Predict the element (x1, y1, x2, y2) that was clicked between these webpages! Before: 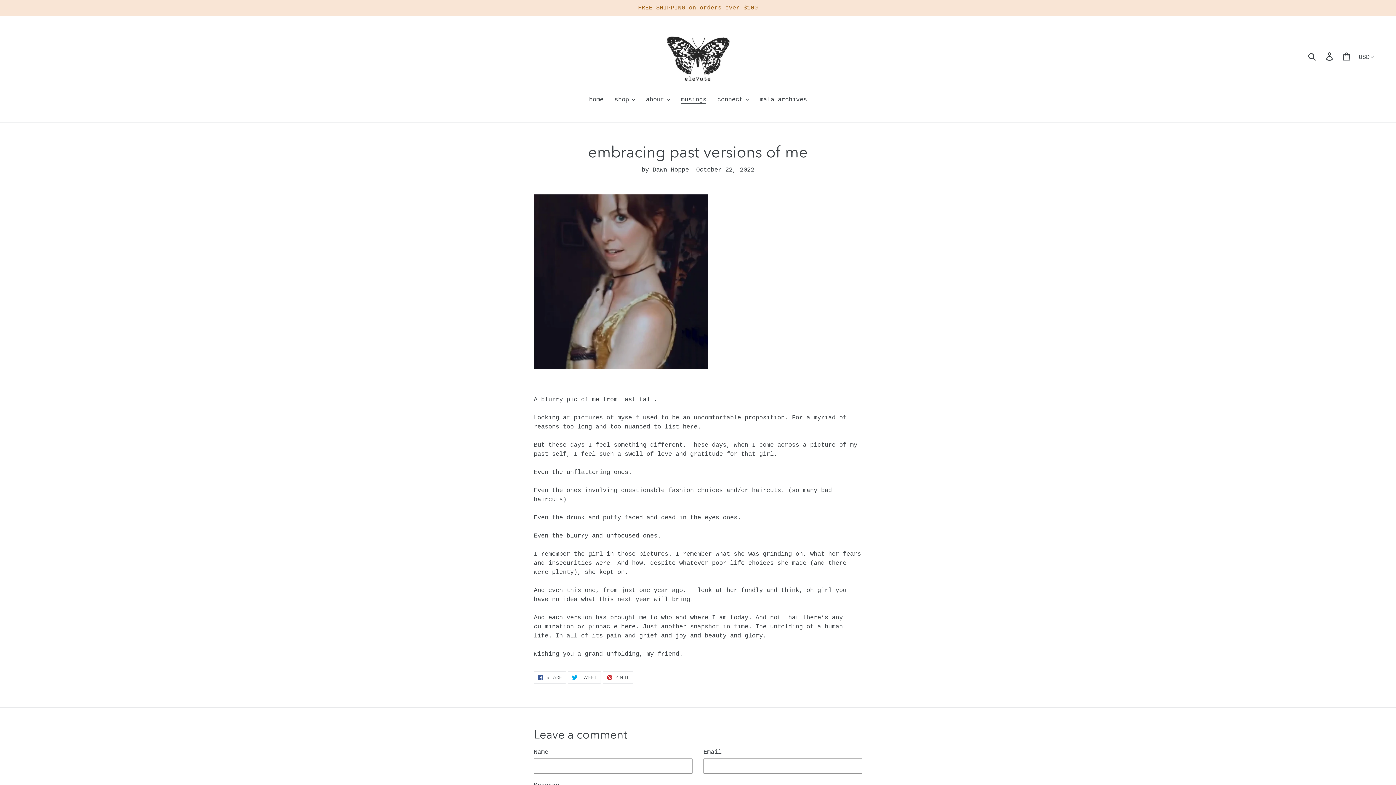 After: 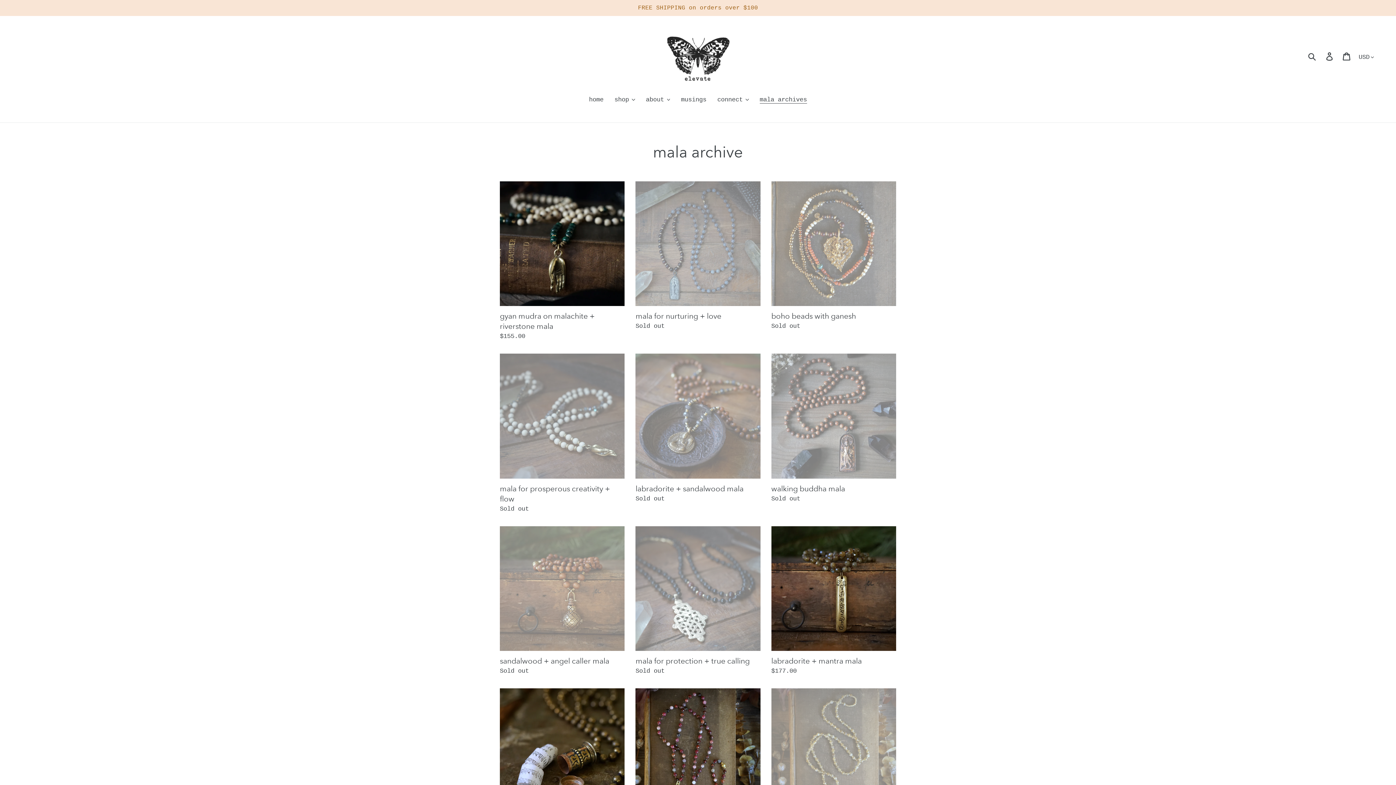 Action: label: mala archives bbox: (756, 95, 810, 105)